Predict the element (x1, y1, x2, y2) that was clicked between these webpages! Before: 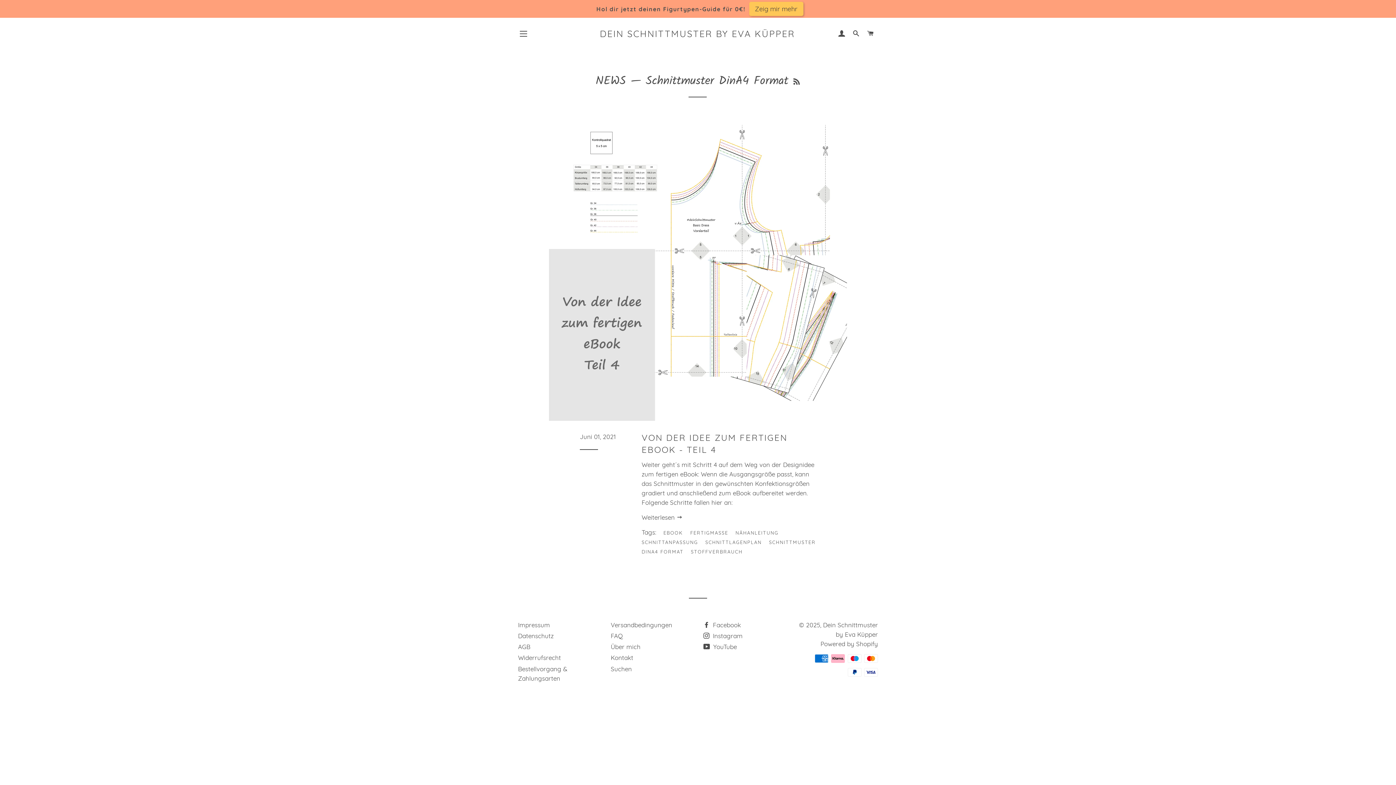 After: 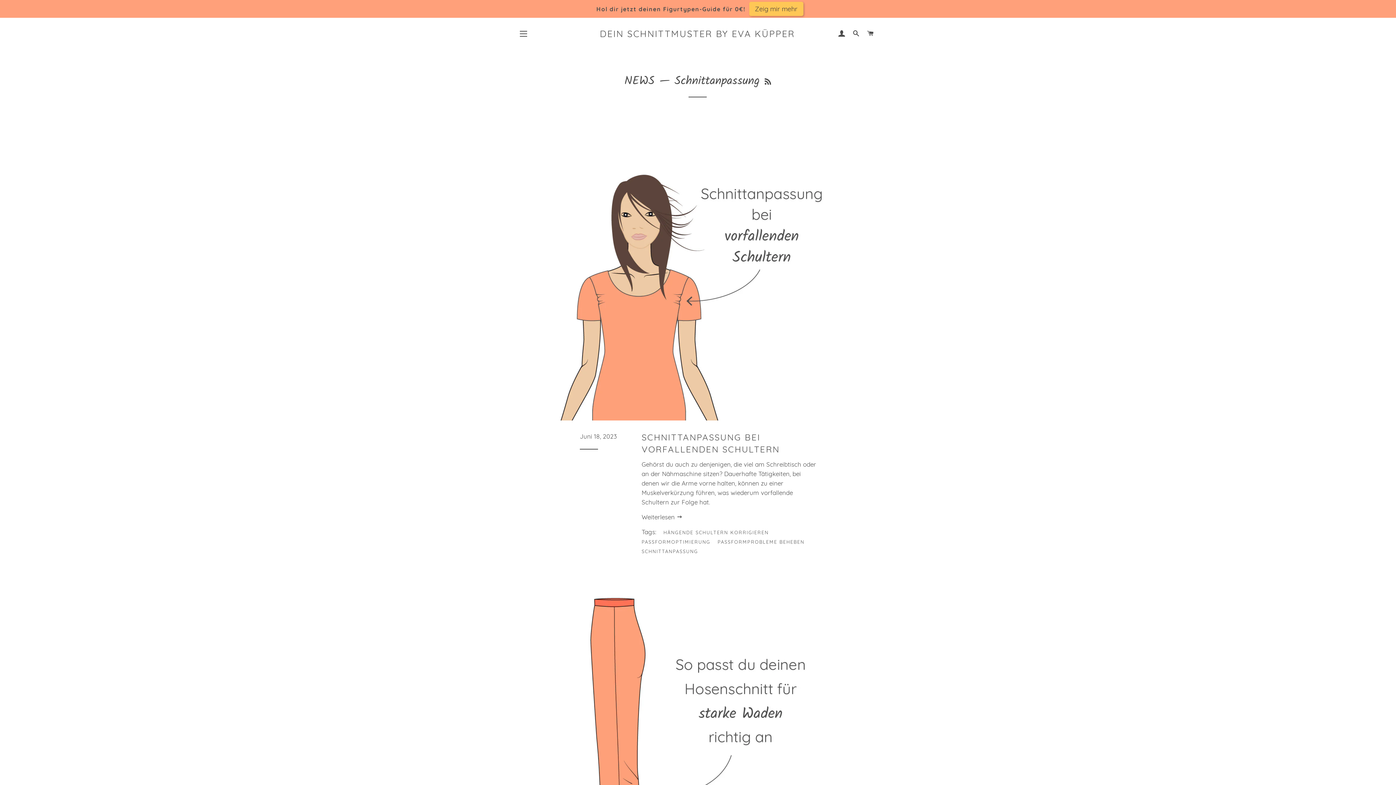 Action: label: SCHNITTANPASSUNG bbox: (641, 538, 703, 546)